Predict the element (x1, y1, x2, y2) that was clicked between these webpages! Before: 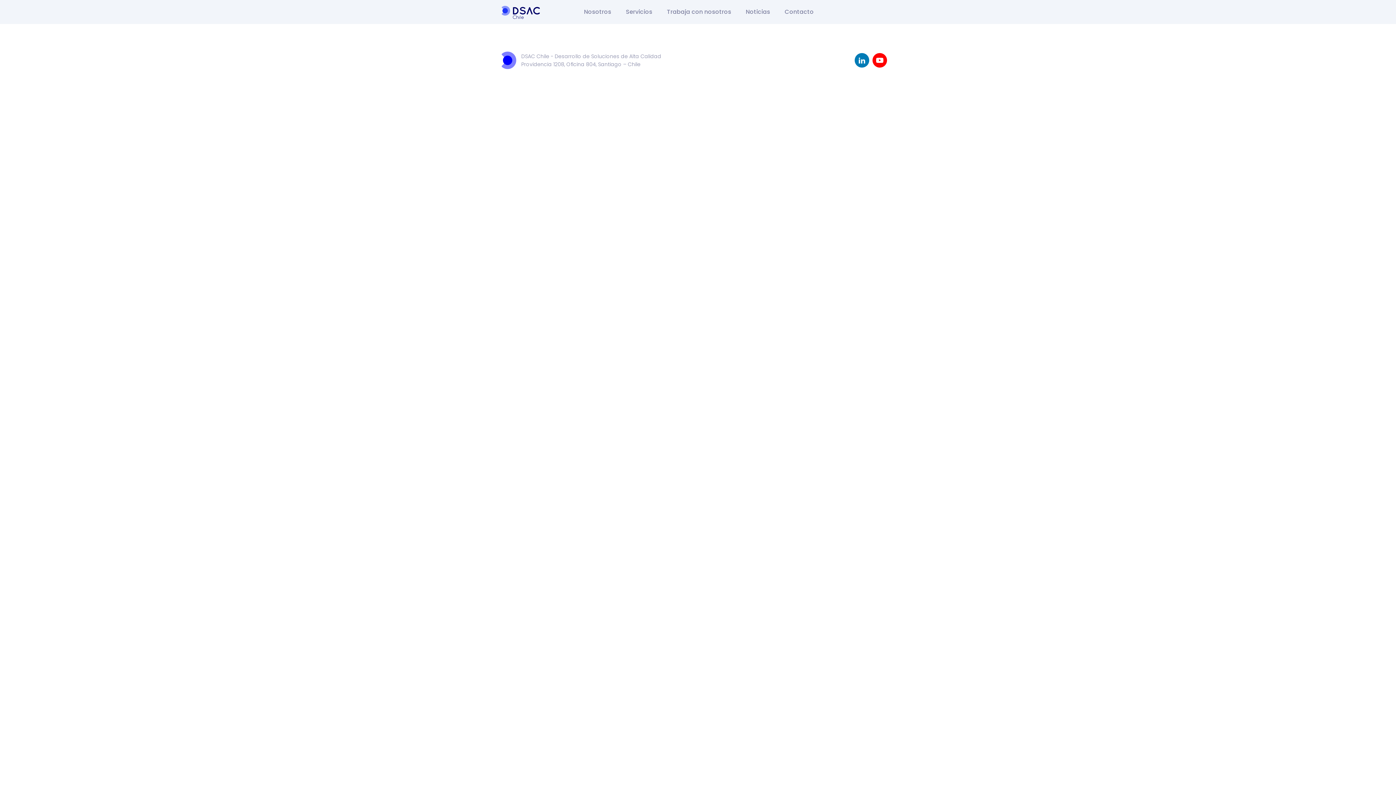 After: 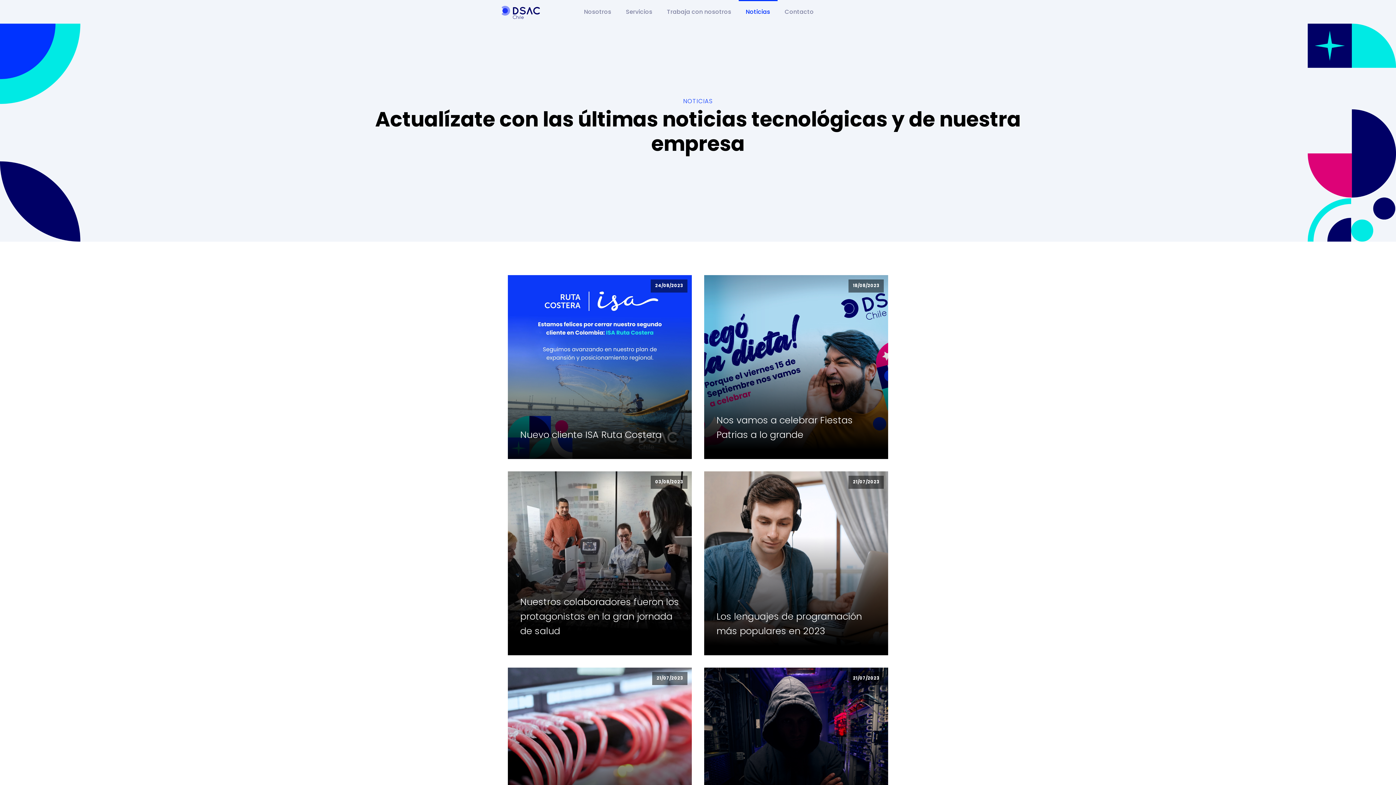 Action: label: Noticias bbox: (738, 0, 777, 23)